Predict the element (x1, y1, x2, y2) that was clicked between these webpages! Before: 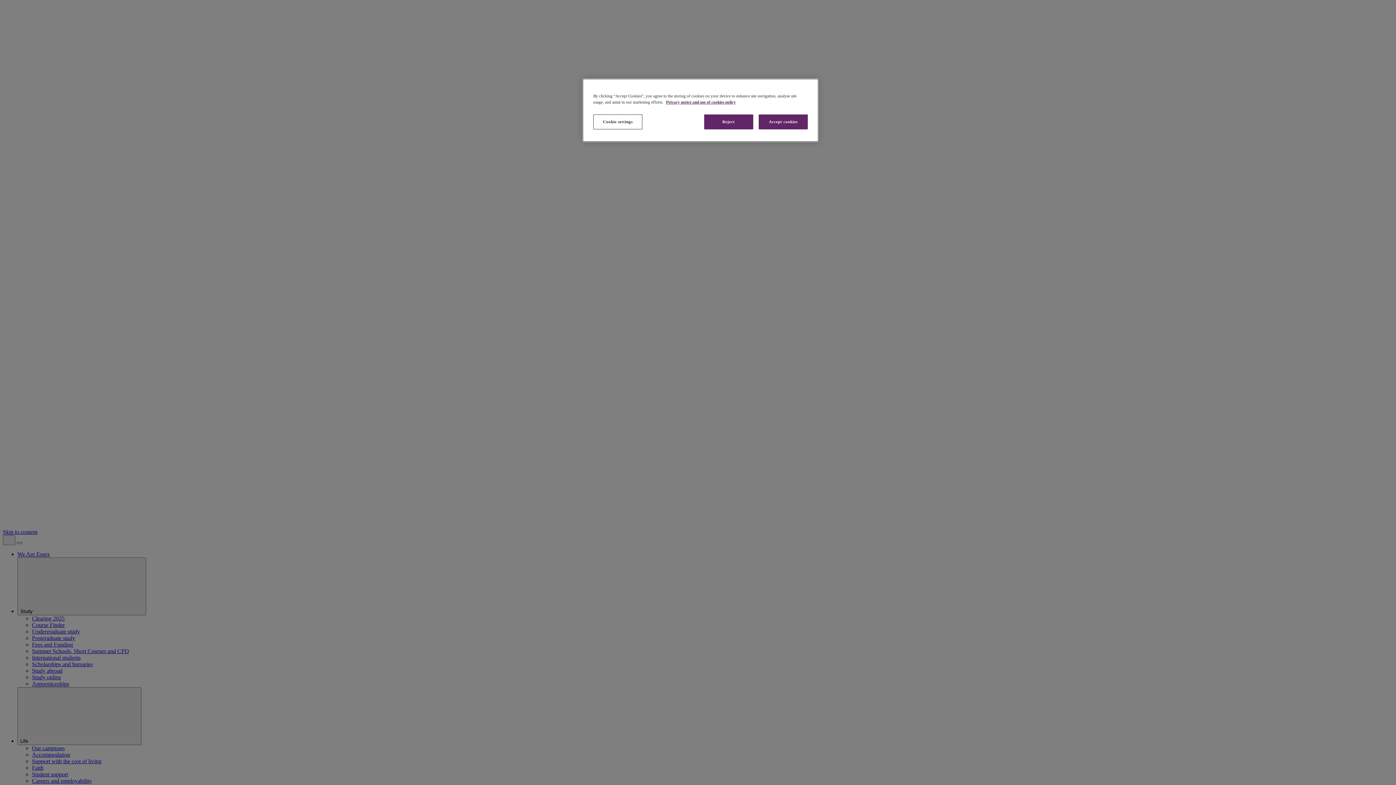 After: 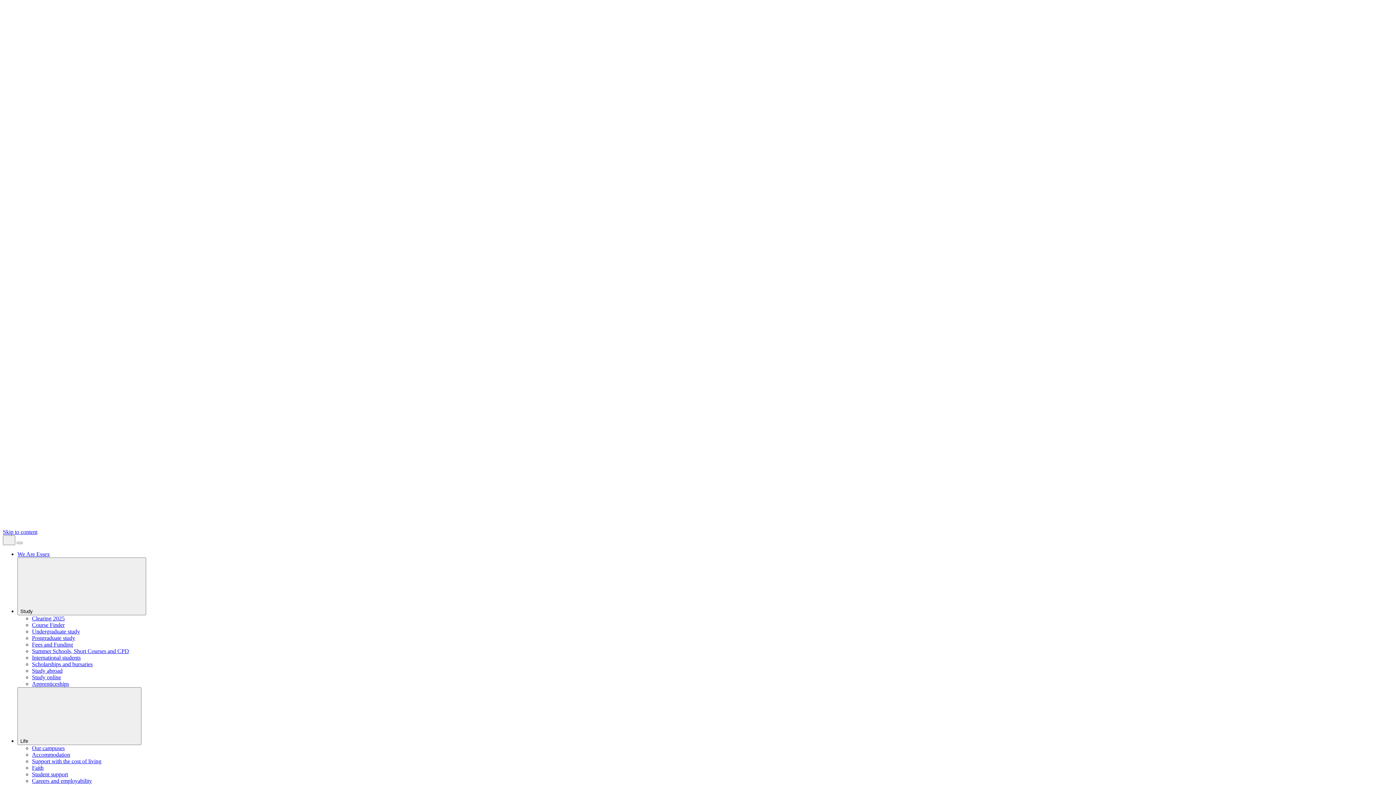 Action: bbox: (704, 114, 753, 129) label: Reject